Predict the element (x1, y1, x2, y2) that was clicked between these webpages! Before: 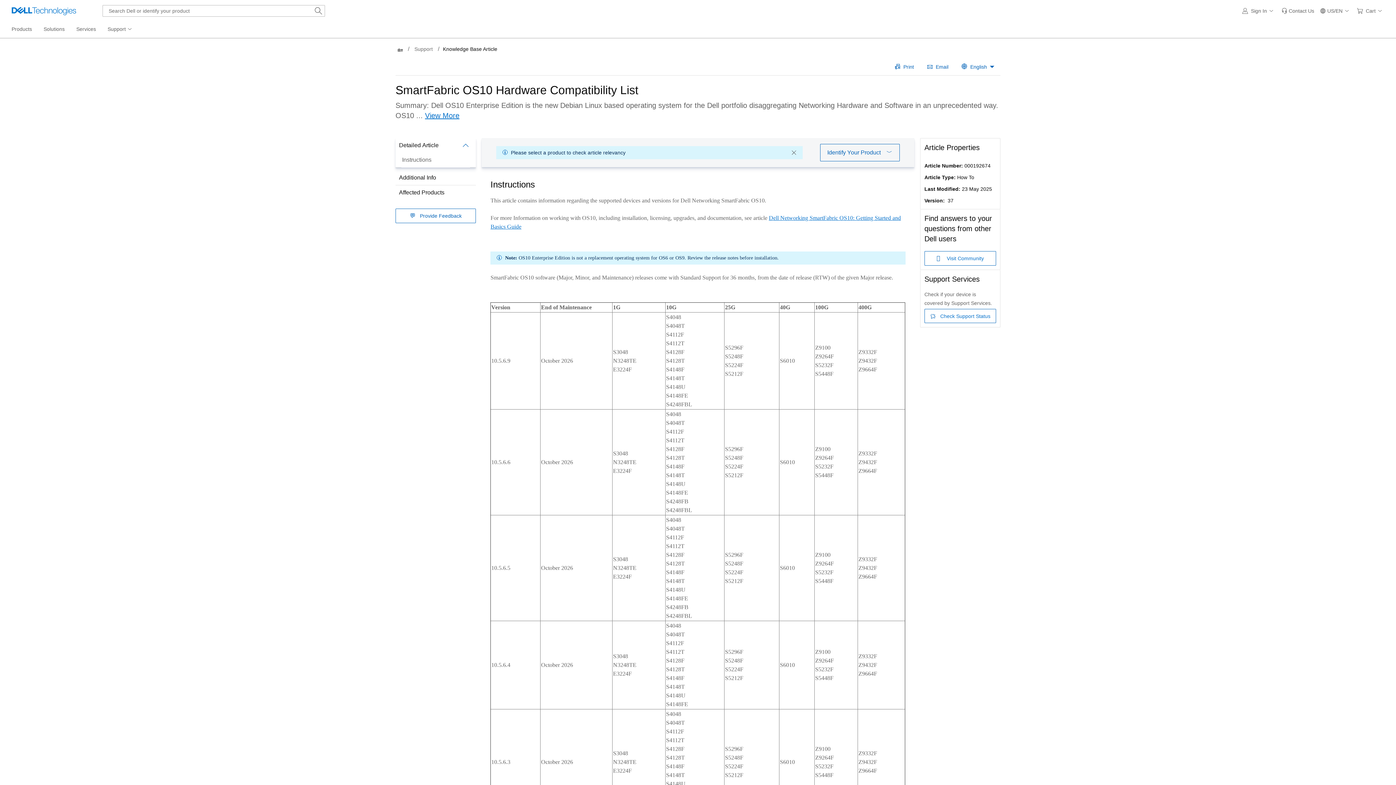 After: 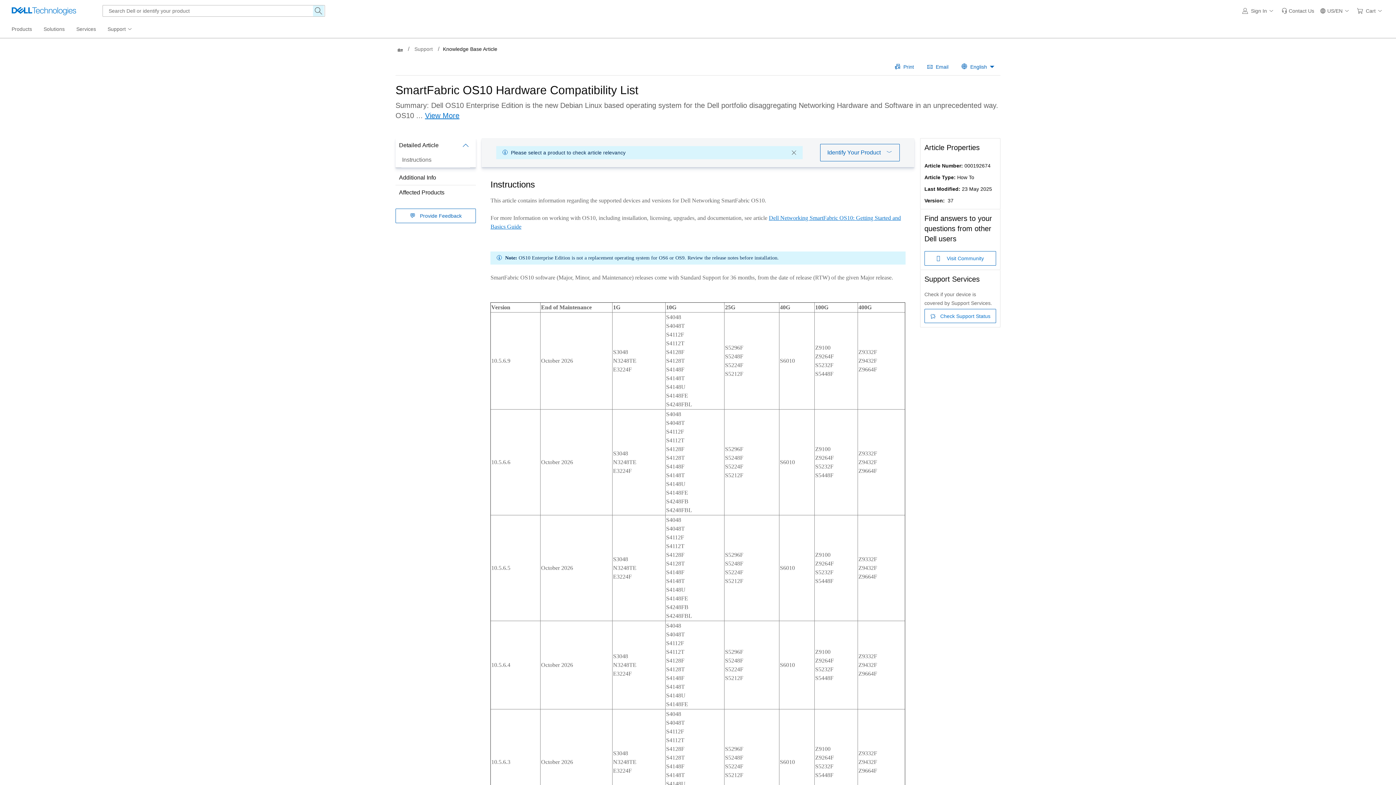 Action: label: Search Dell or identify your product bbox: (313, 5, 324, 16)